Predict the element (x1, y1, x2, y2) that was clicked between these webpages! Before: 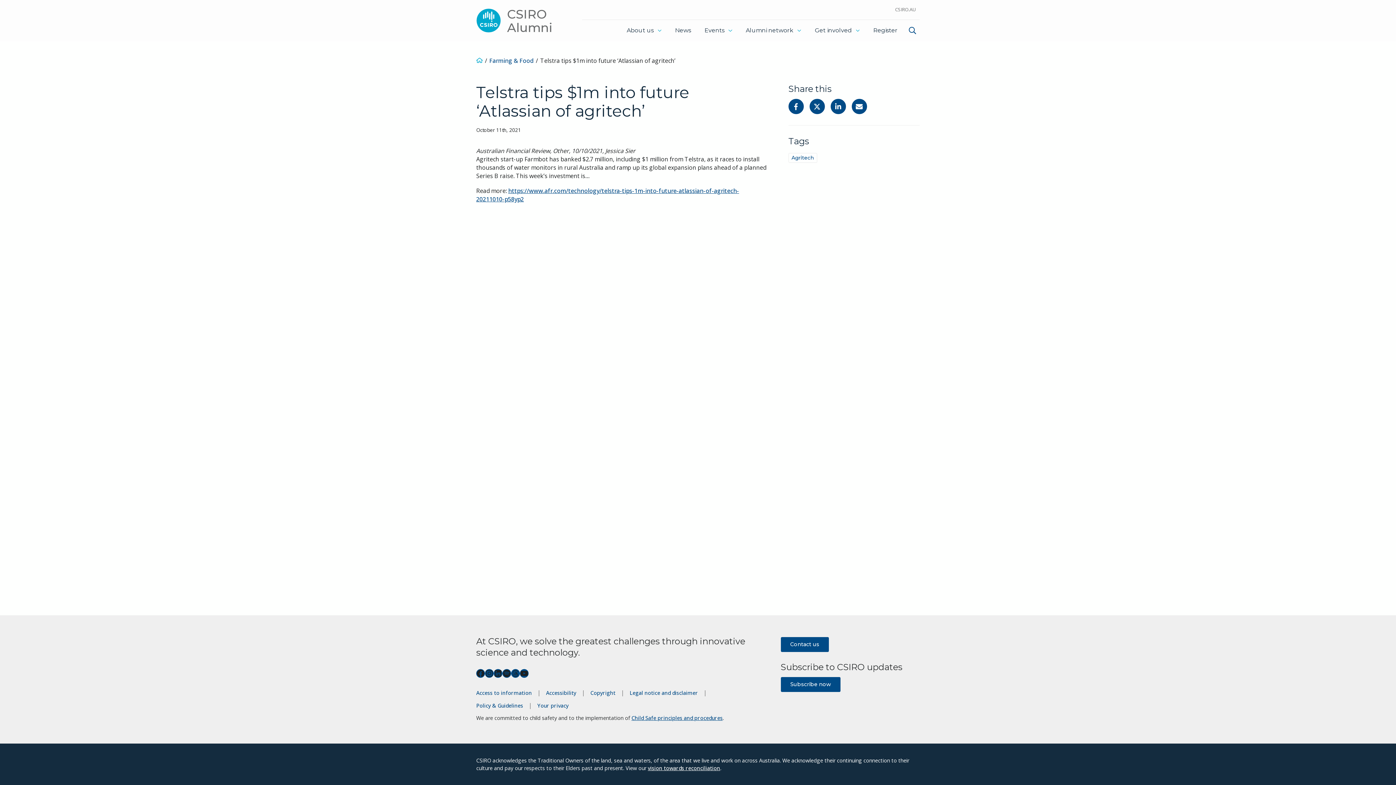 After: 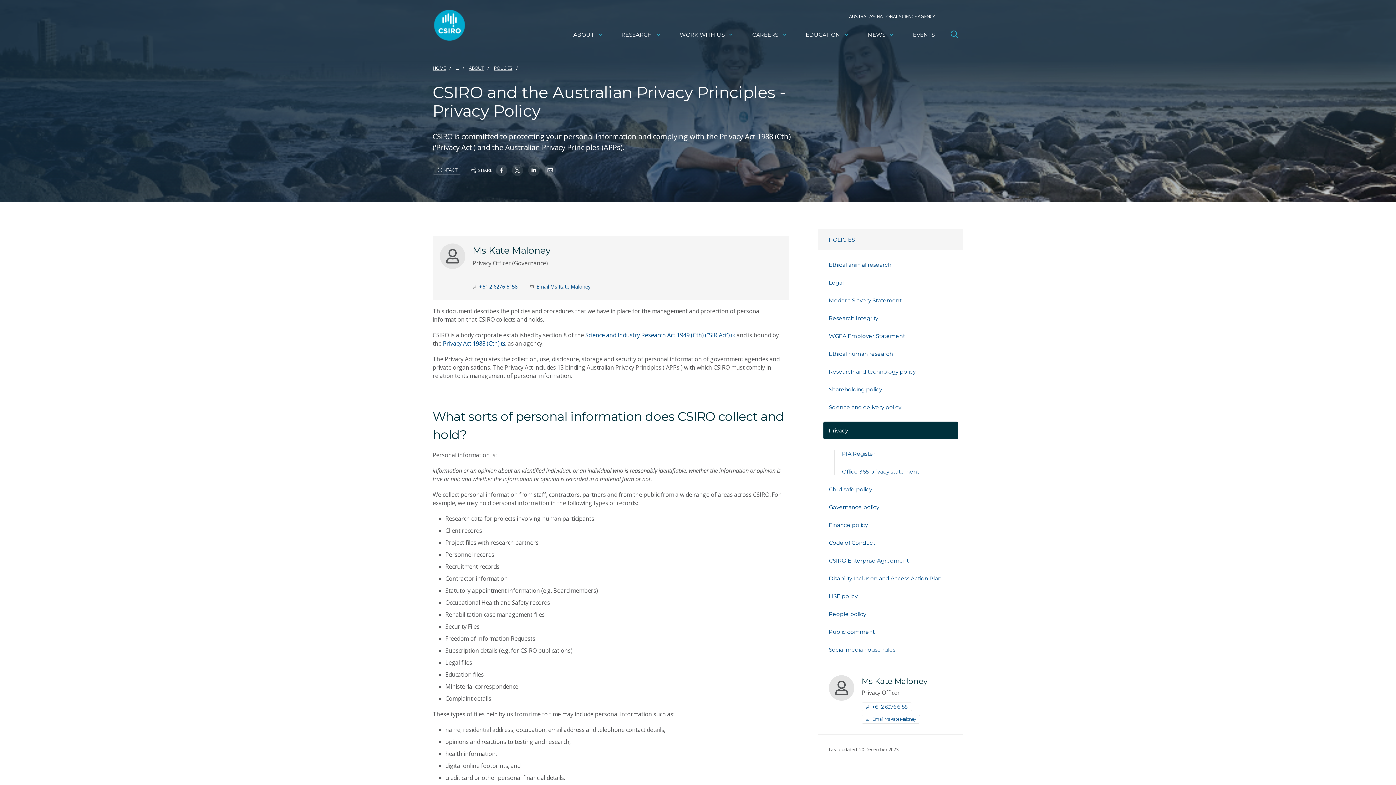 Action: label: Your privacy bbox: (537, 702, 568, 709)